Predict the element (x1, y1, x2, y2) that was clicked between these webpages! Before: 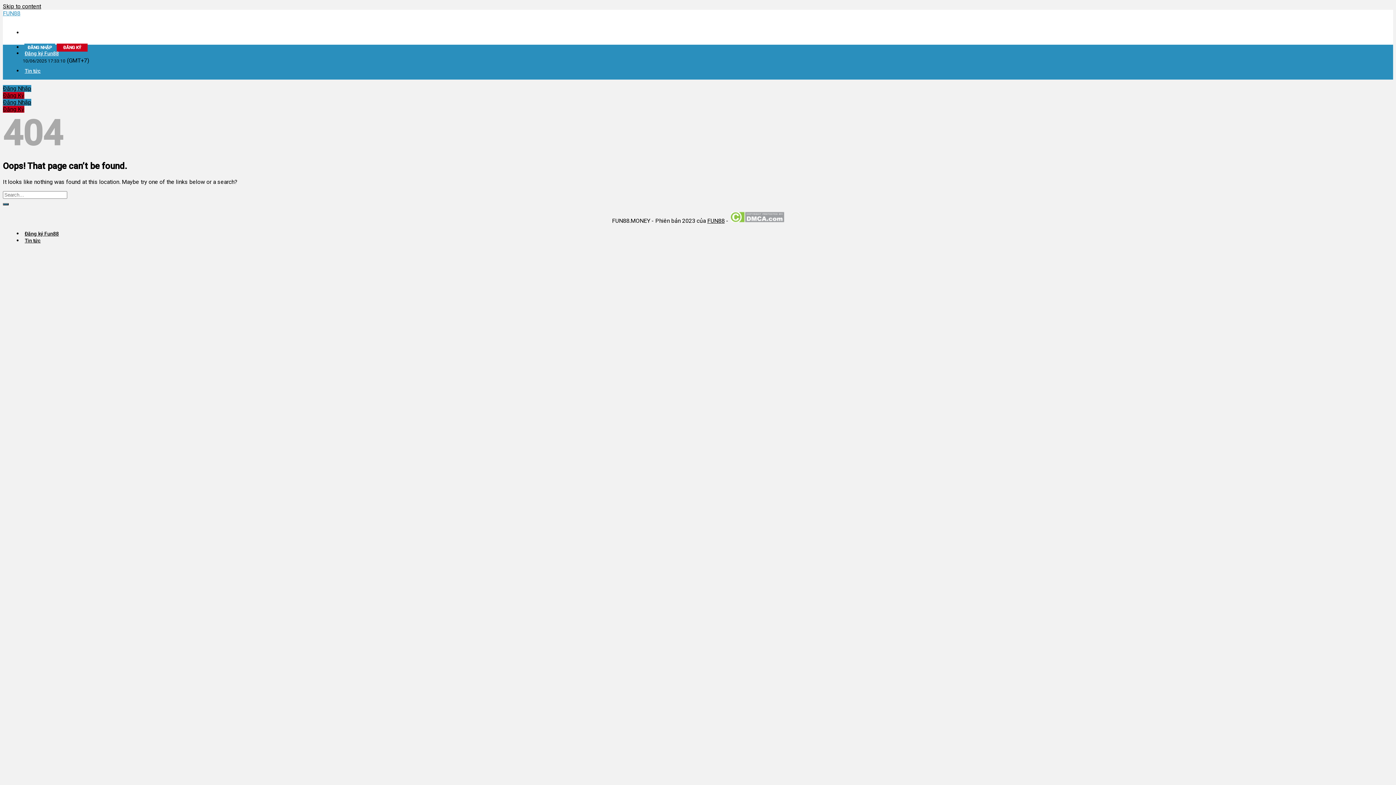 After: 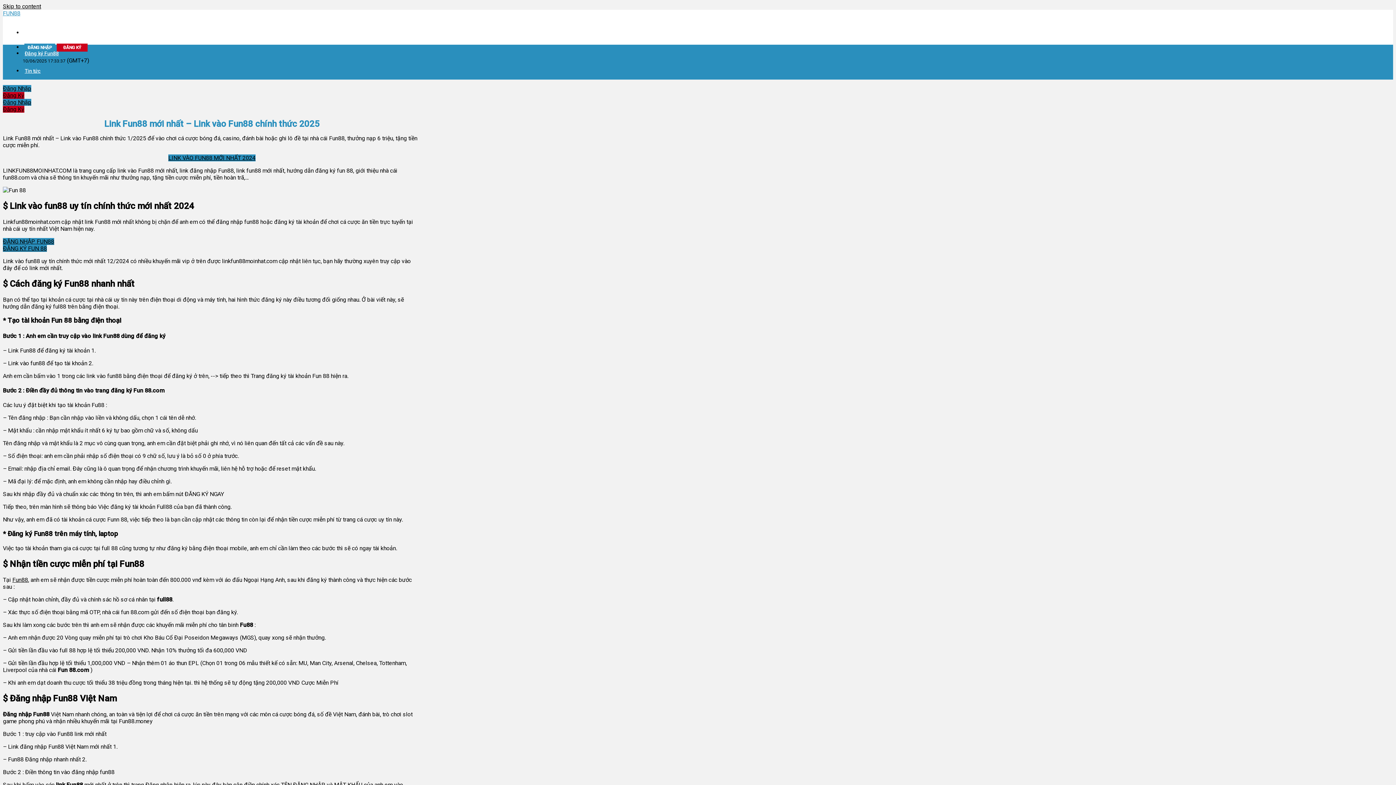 Action: label: FUN88 bbox: (2, 9, 20, 16)